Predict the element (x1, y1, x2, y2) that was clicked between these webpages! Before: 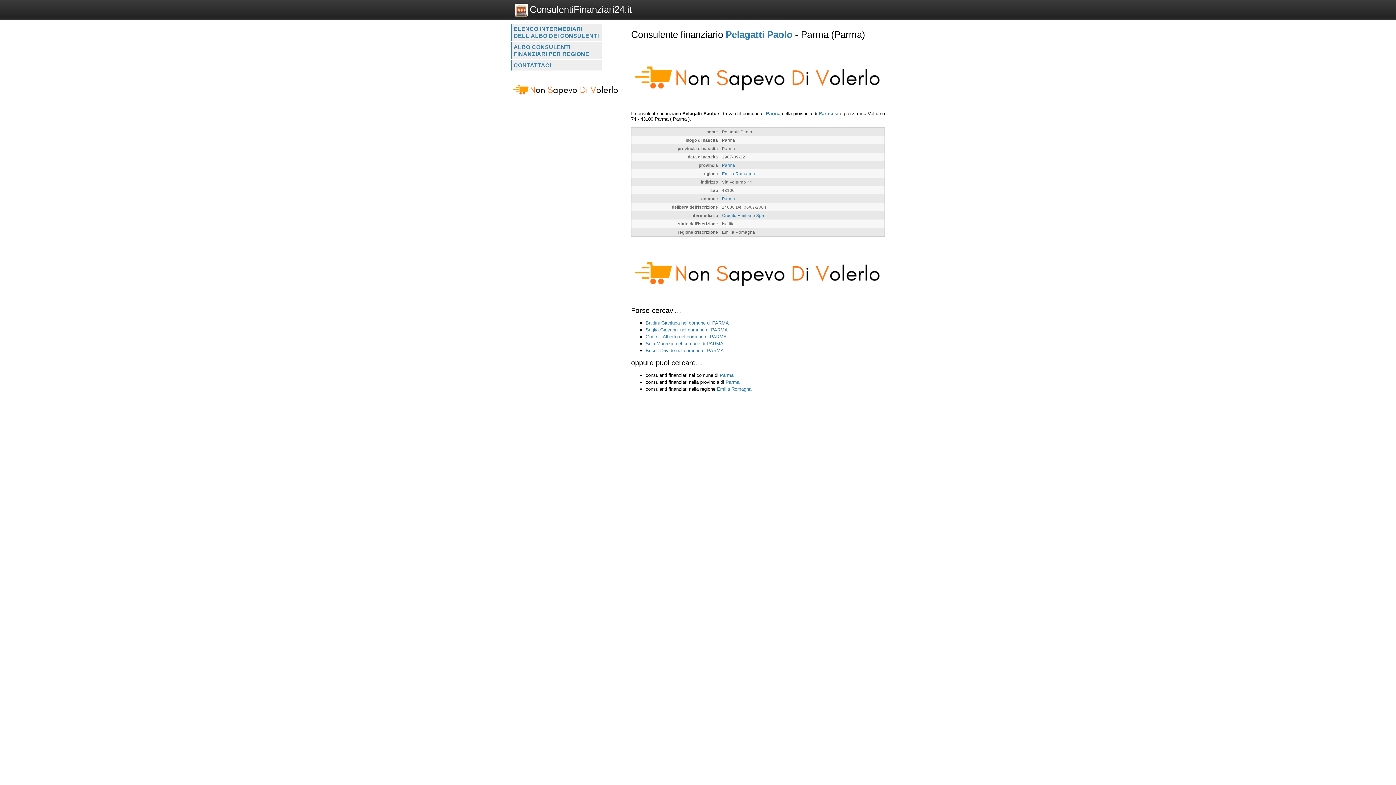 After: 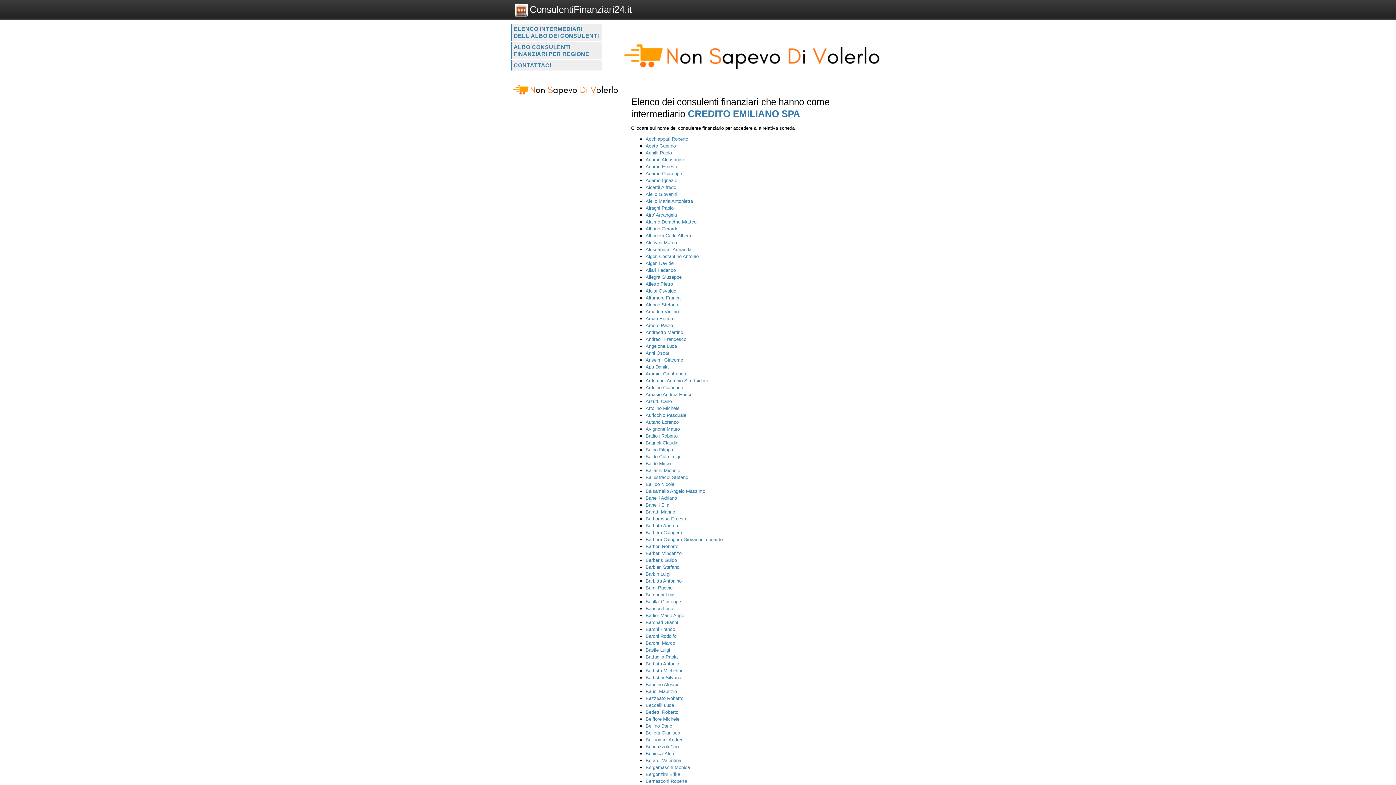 Action: label: Credito Emiliano Spa bbox: (722, 153, 764, 158)